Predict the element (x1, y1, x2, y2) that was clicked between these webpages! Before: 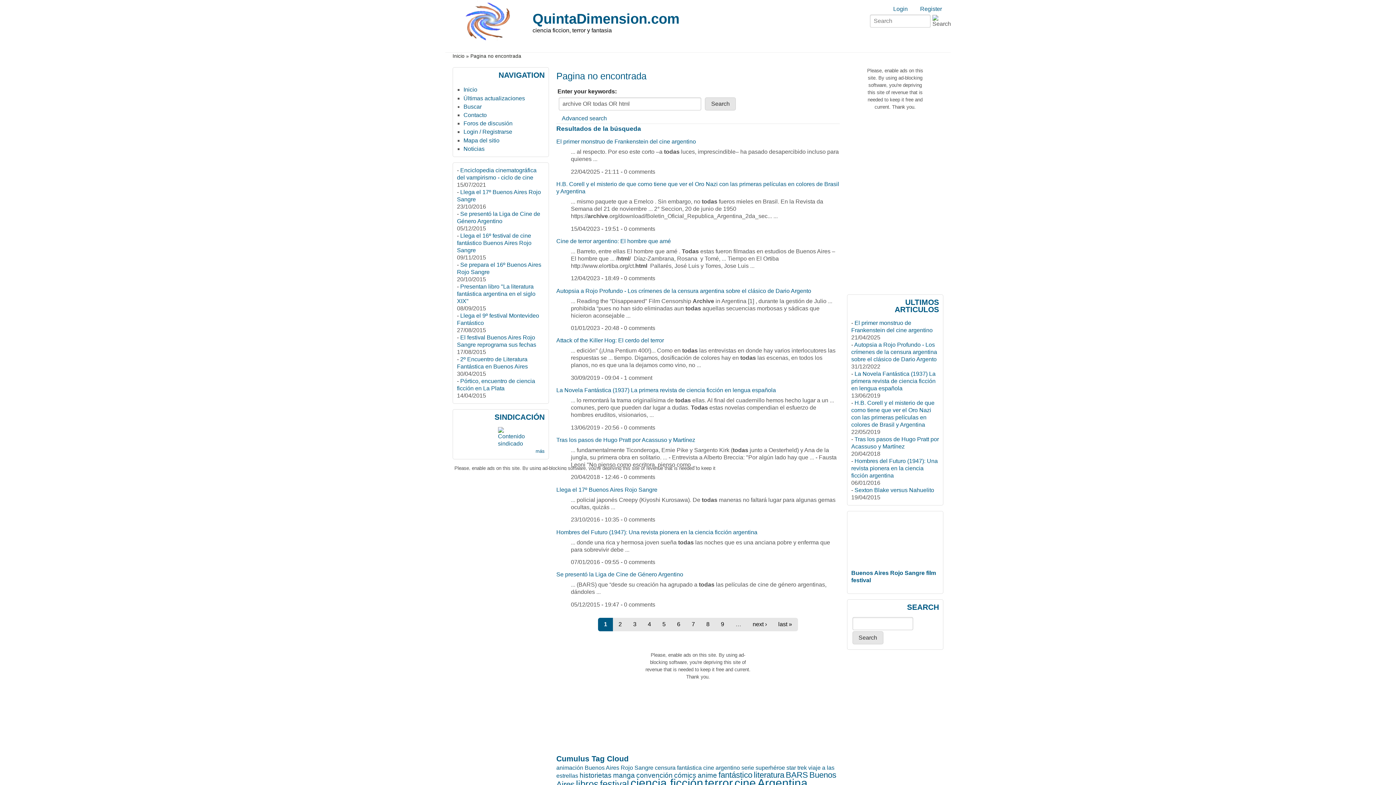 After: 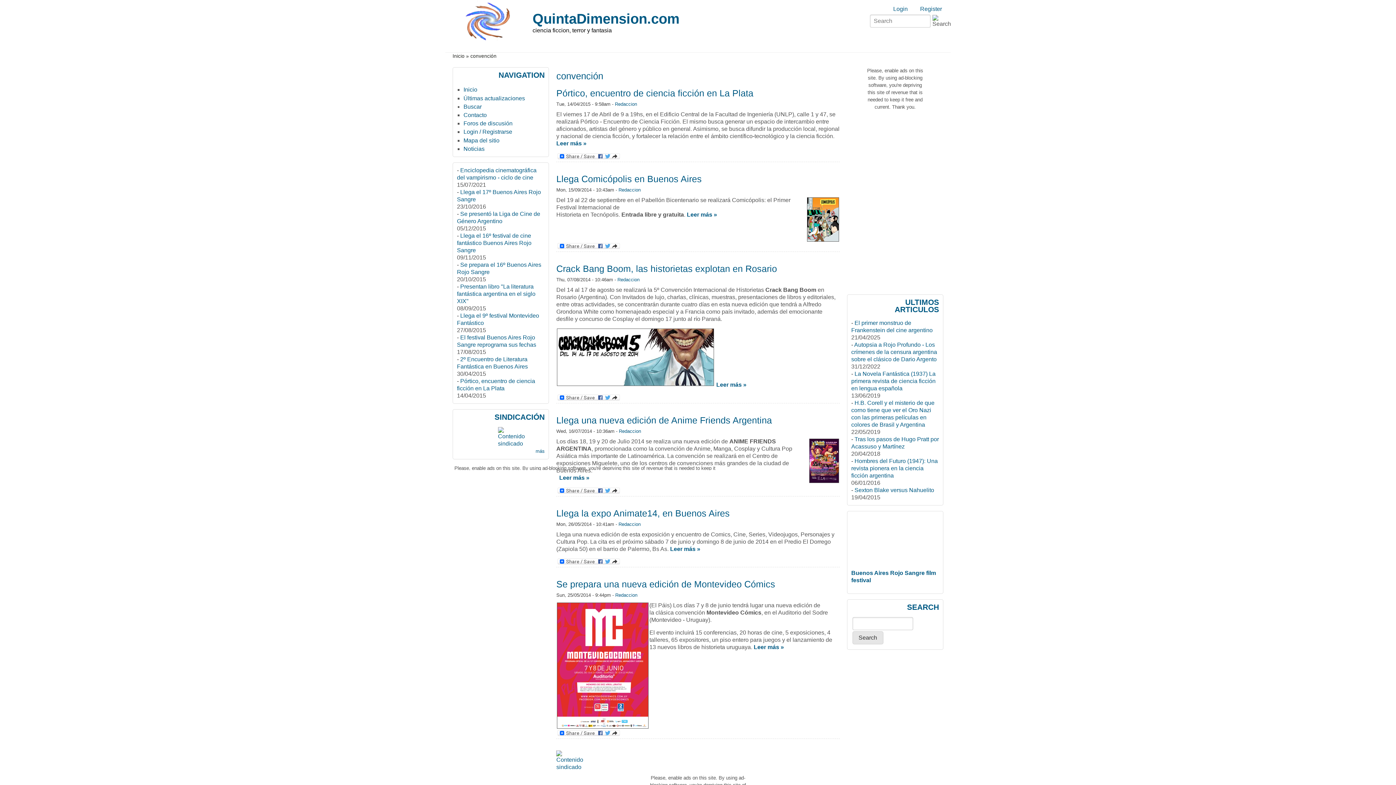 Action: bbox: (636, 772, 672, 779) label: convención